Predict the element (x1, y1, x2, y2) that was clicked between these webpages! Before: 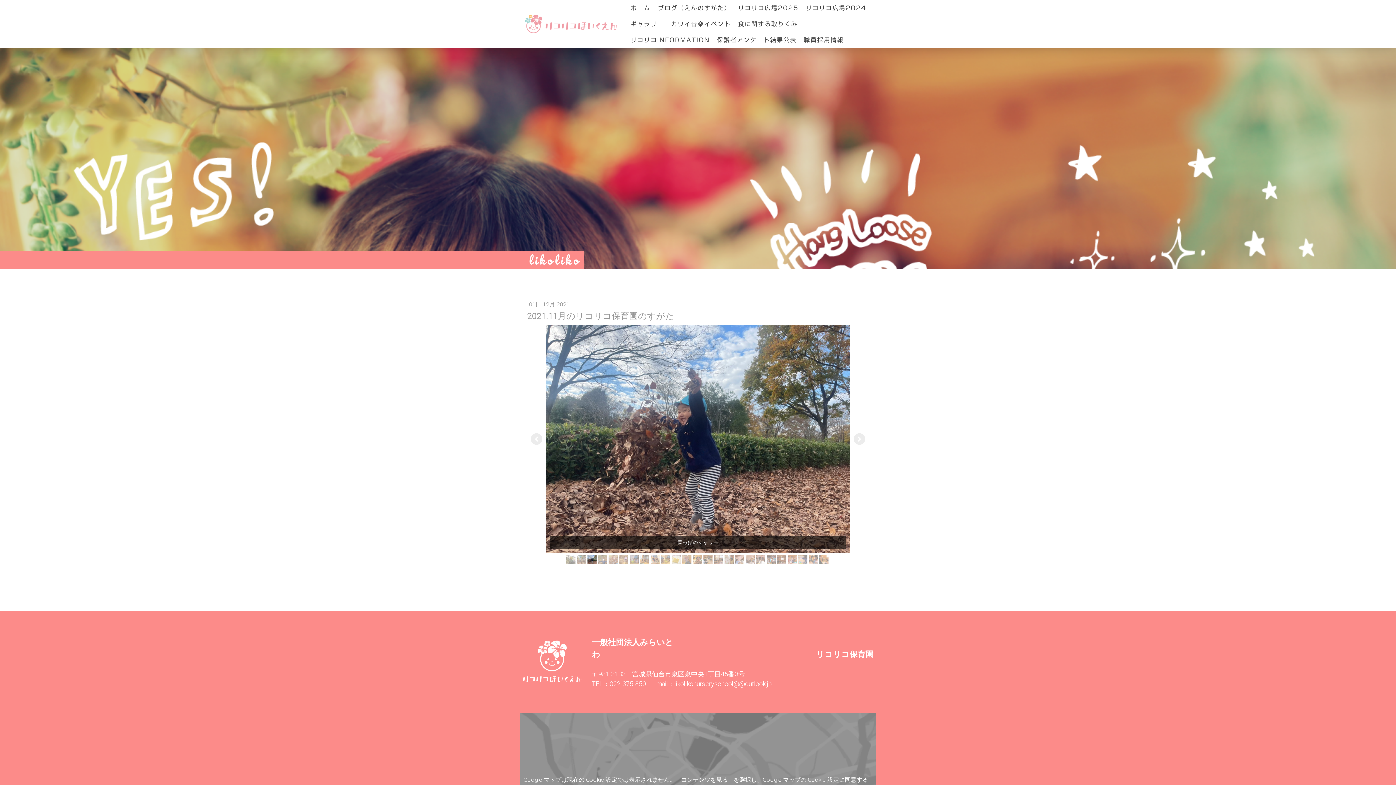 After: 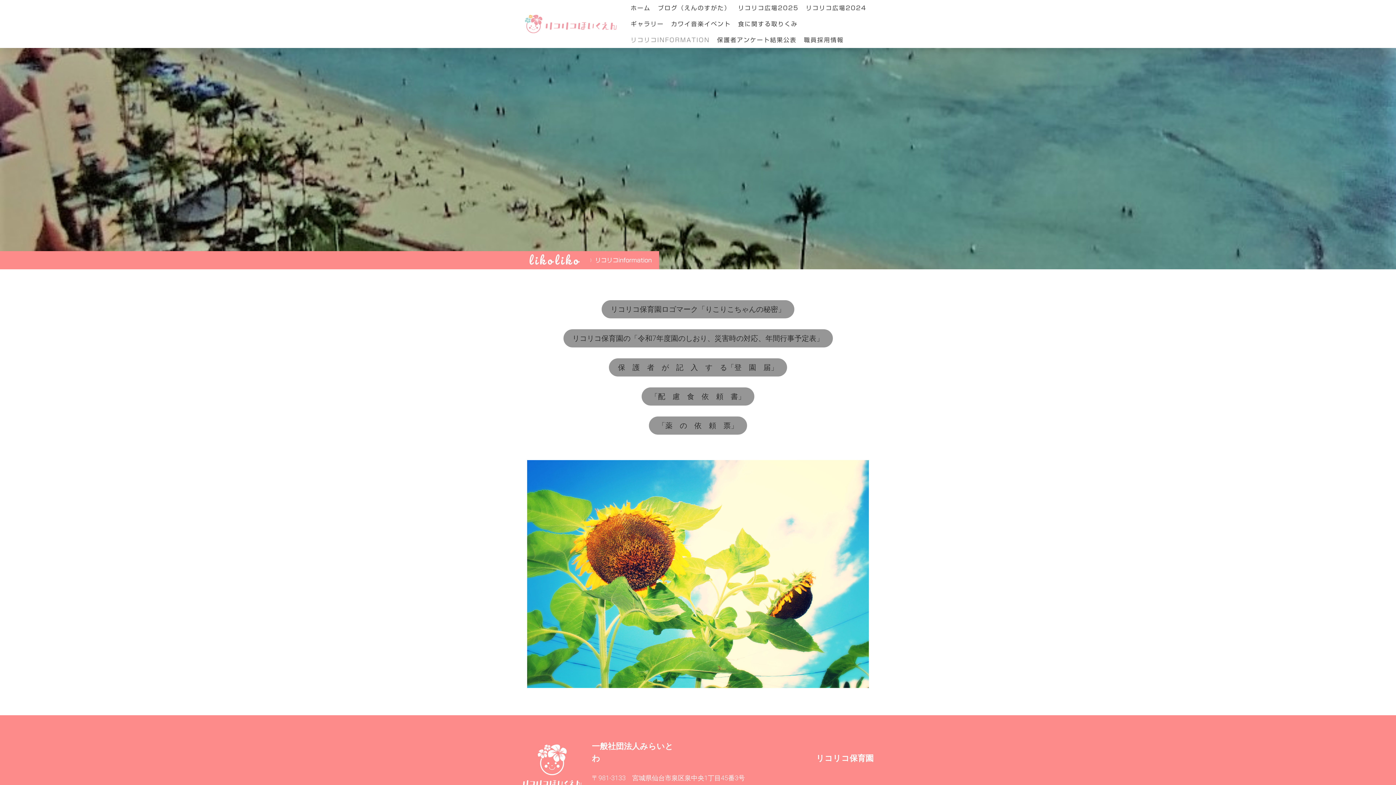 Action: bbox: (627, 32, 713, 48) label: リコリコINFORMATION